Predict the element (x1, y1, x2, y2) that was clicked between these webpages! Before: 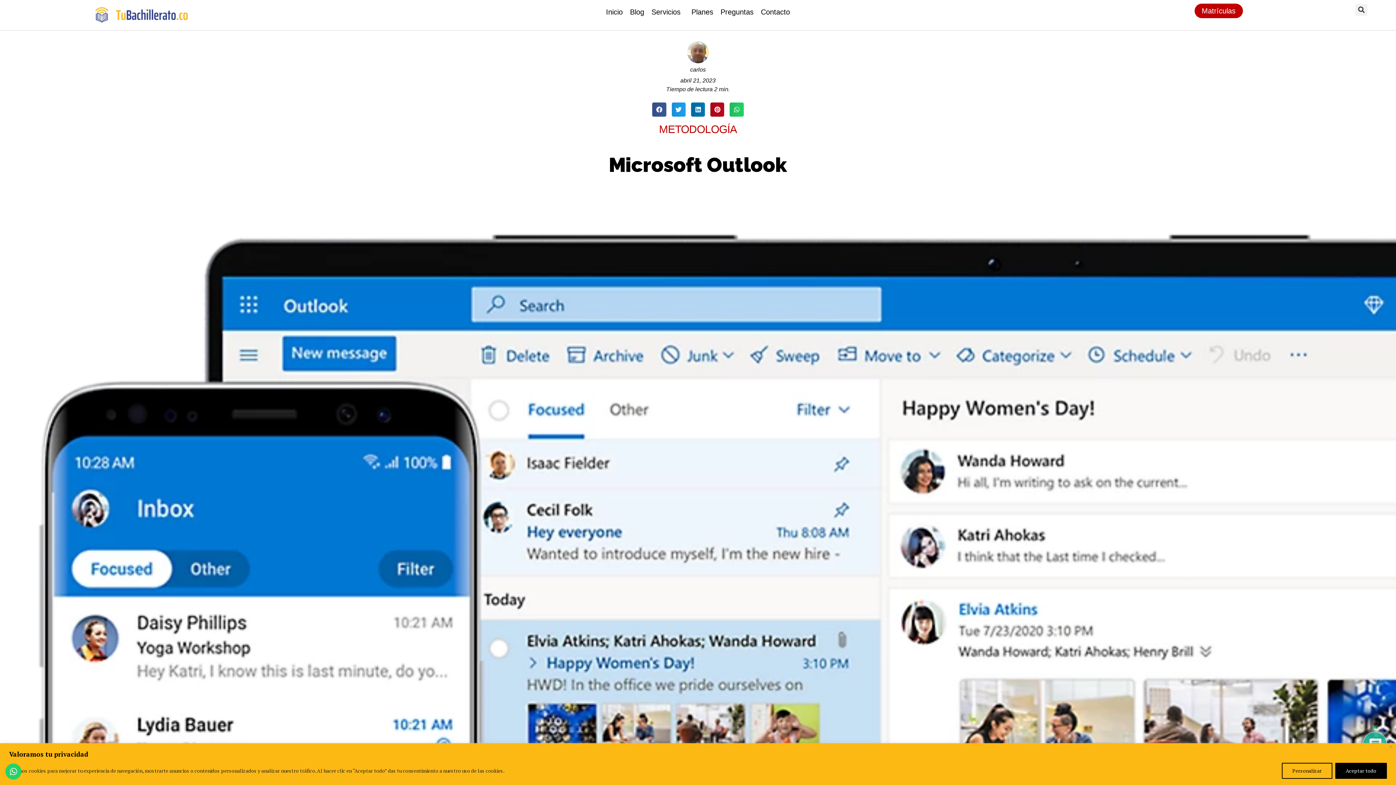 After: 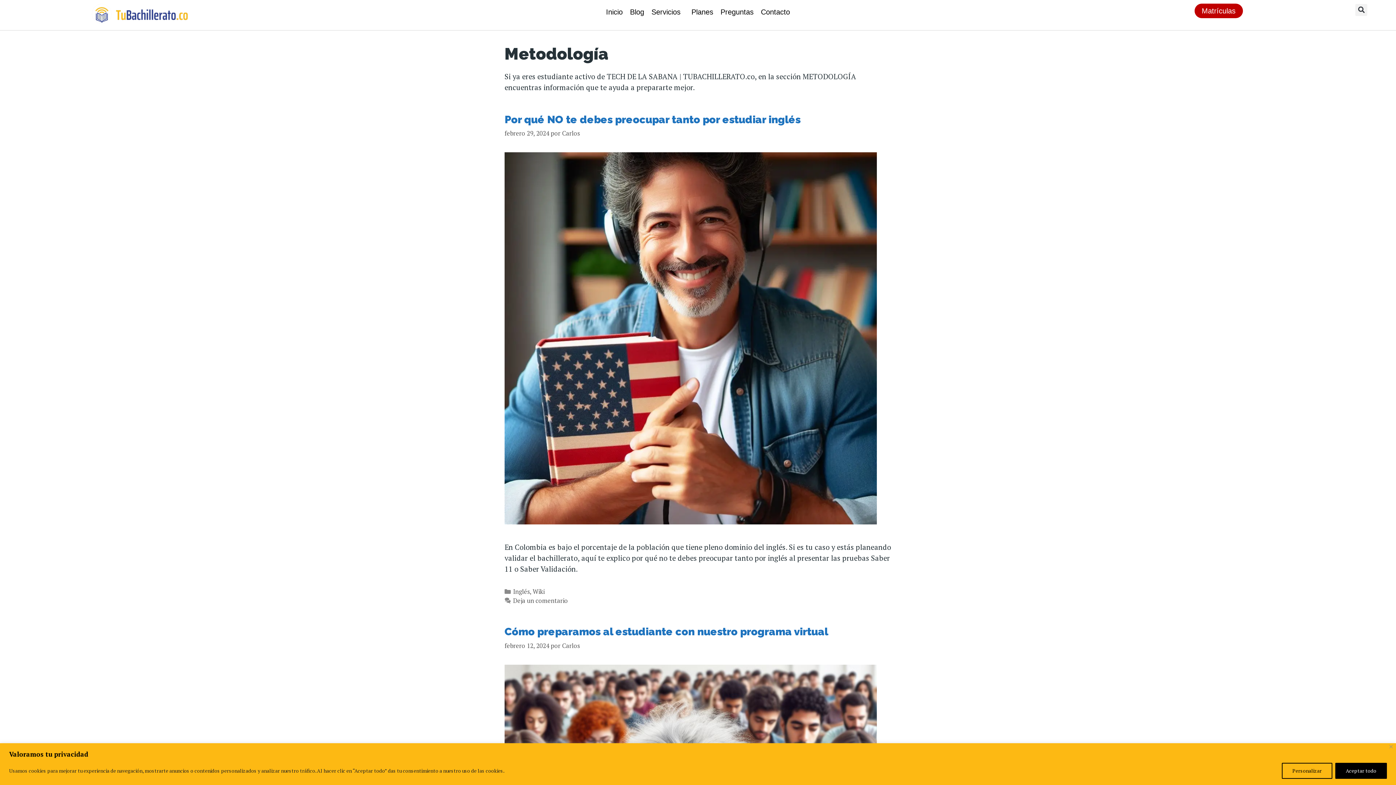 Action: label: METODOLOGÍA bbox: (659, 123, 737, 135)